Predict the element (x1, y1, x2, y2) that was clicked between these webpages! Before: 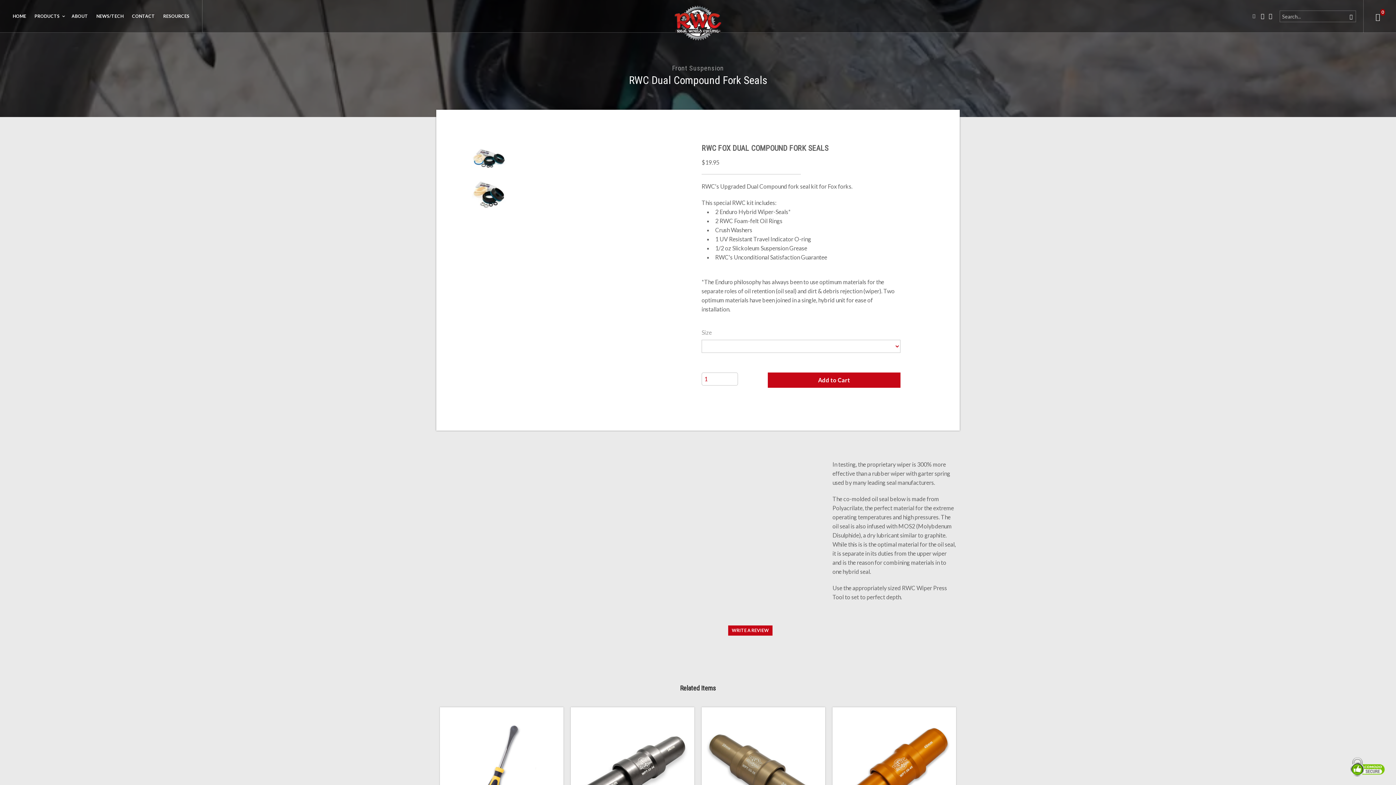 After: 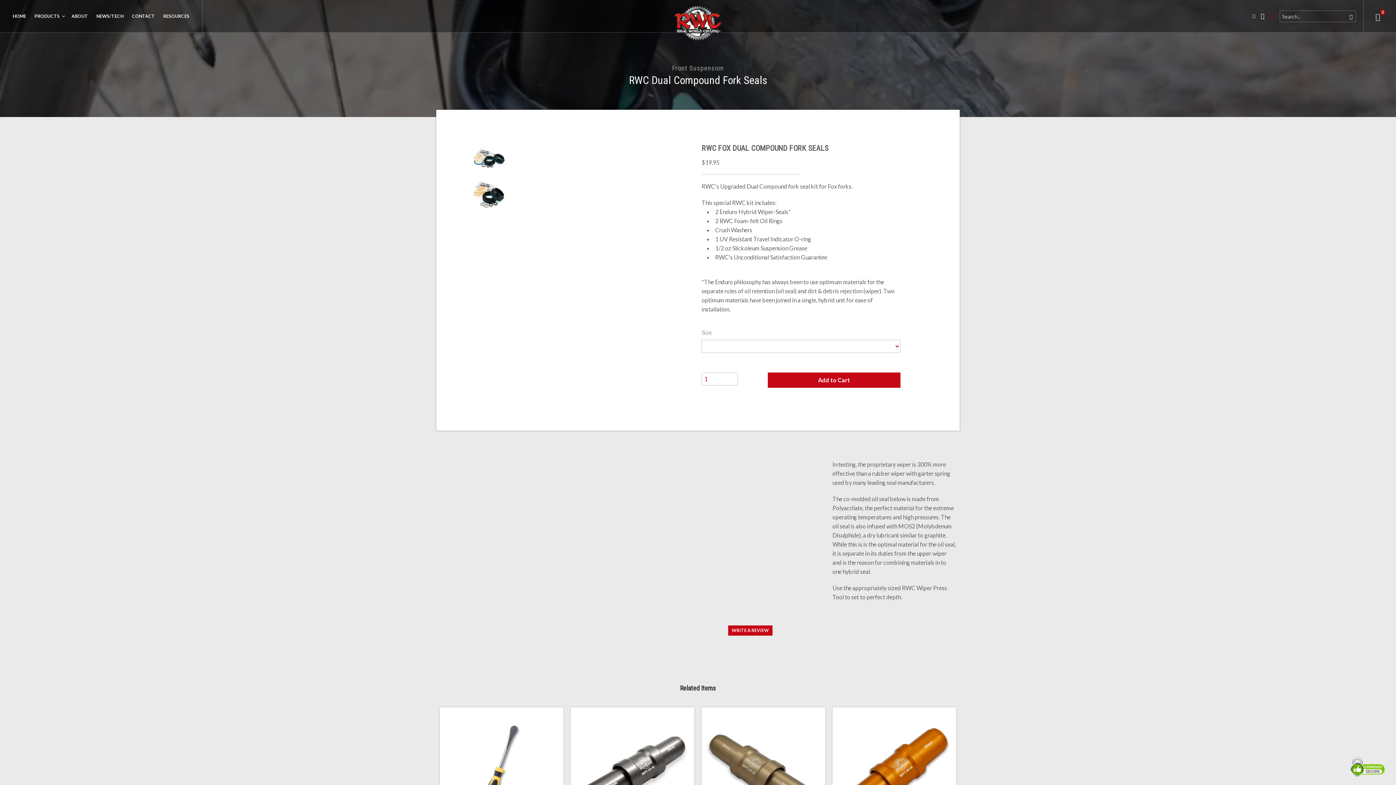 Action: bbox: (1269, 13, 1272, 19)